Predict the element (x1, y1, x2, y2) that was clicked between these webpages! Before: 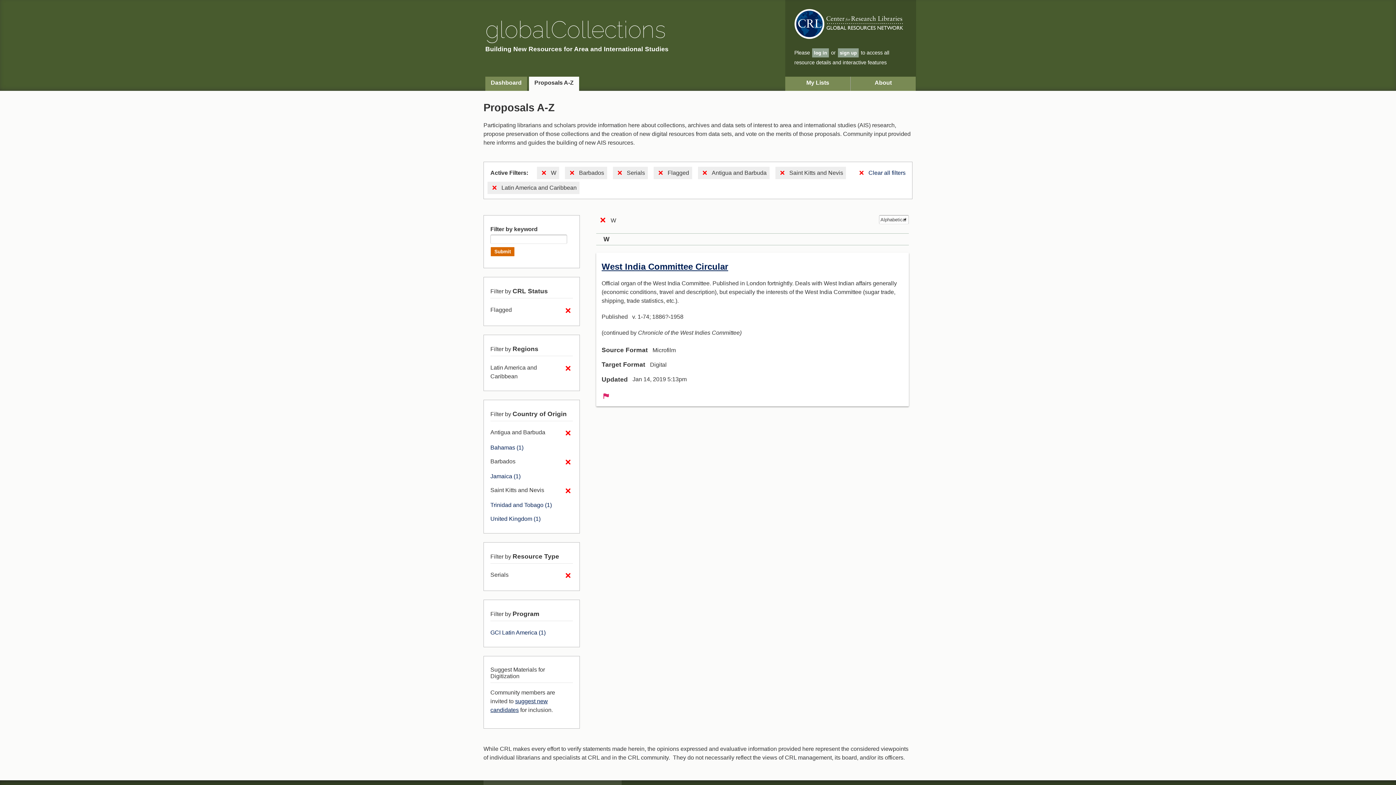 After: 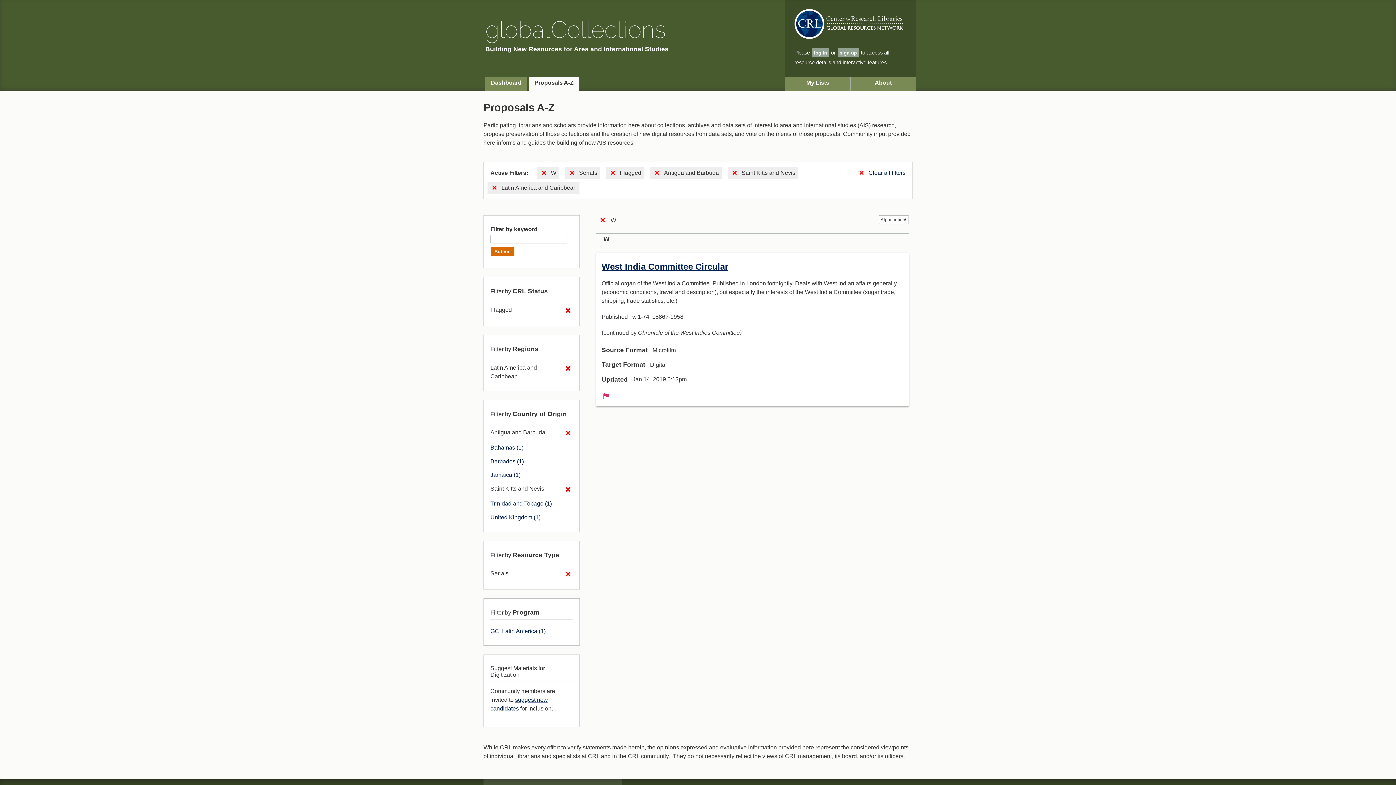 Action: bbox: (568, 169, 579, 176)